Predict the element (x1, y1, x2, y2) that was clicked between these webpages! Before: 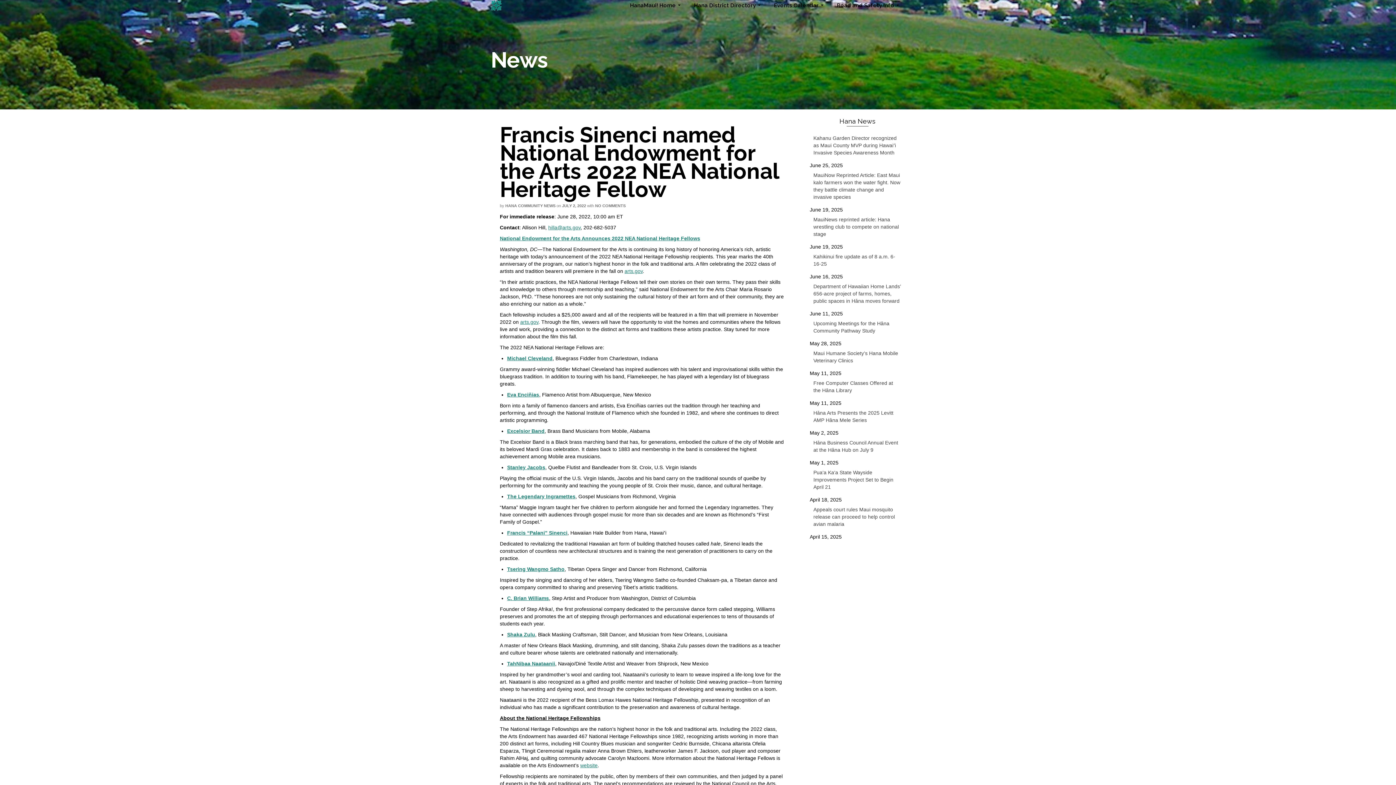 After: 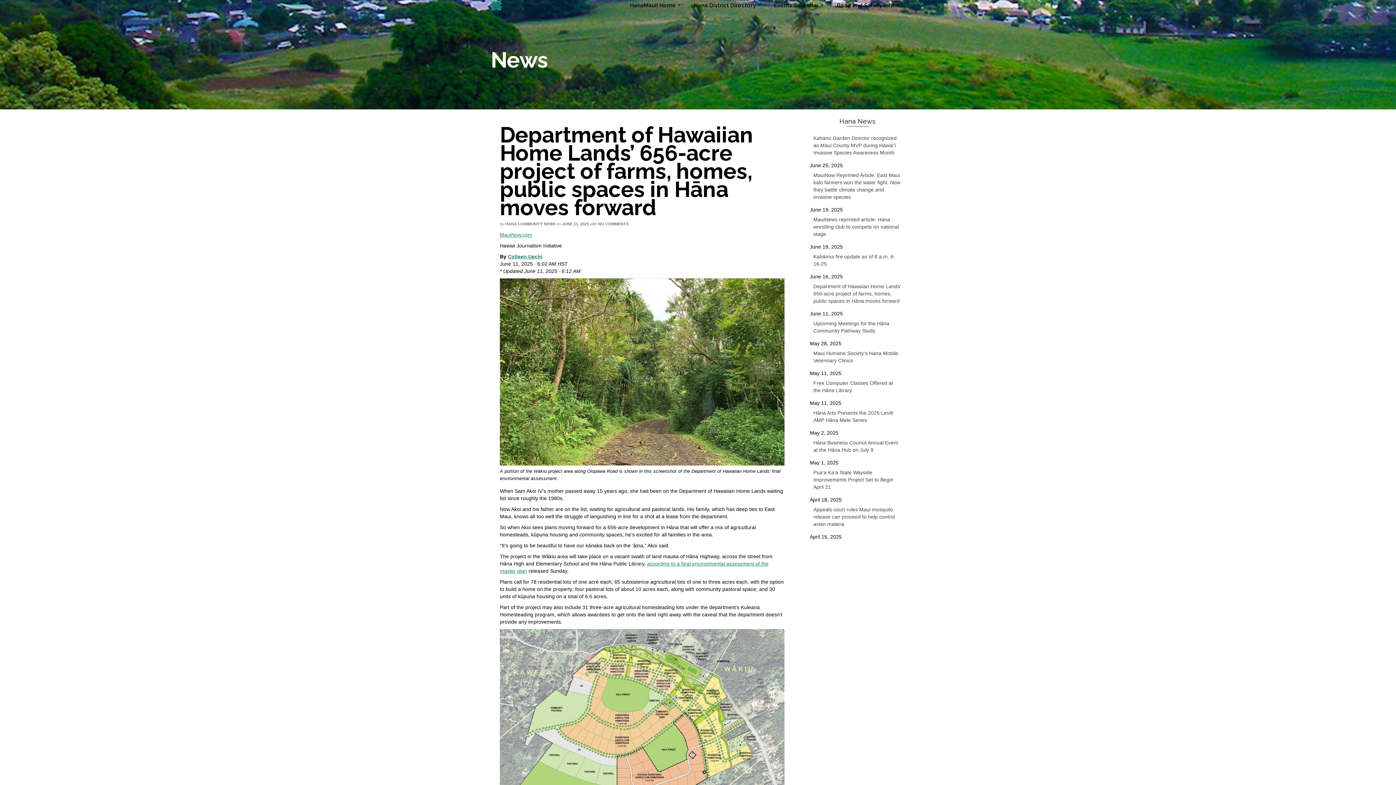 Action: bbox: (810, 280, 905, 307) label: Department of Hawaiian Home Lands’ 656-acre project of farms, homes, public spaces in Hāna moves forward